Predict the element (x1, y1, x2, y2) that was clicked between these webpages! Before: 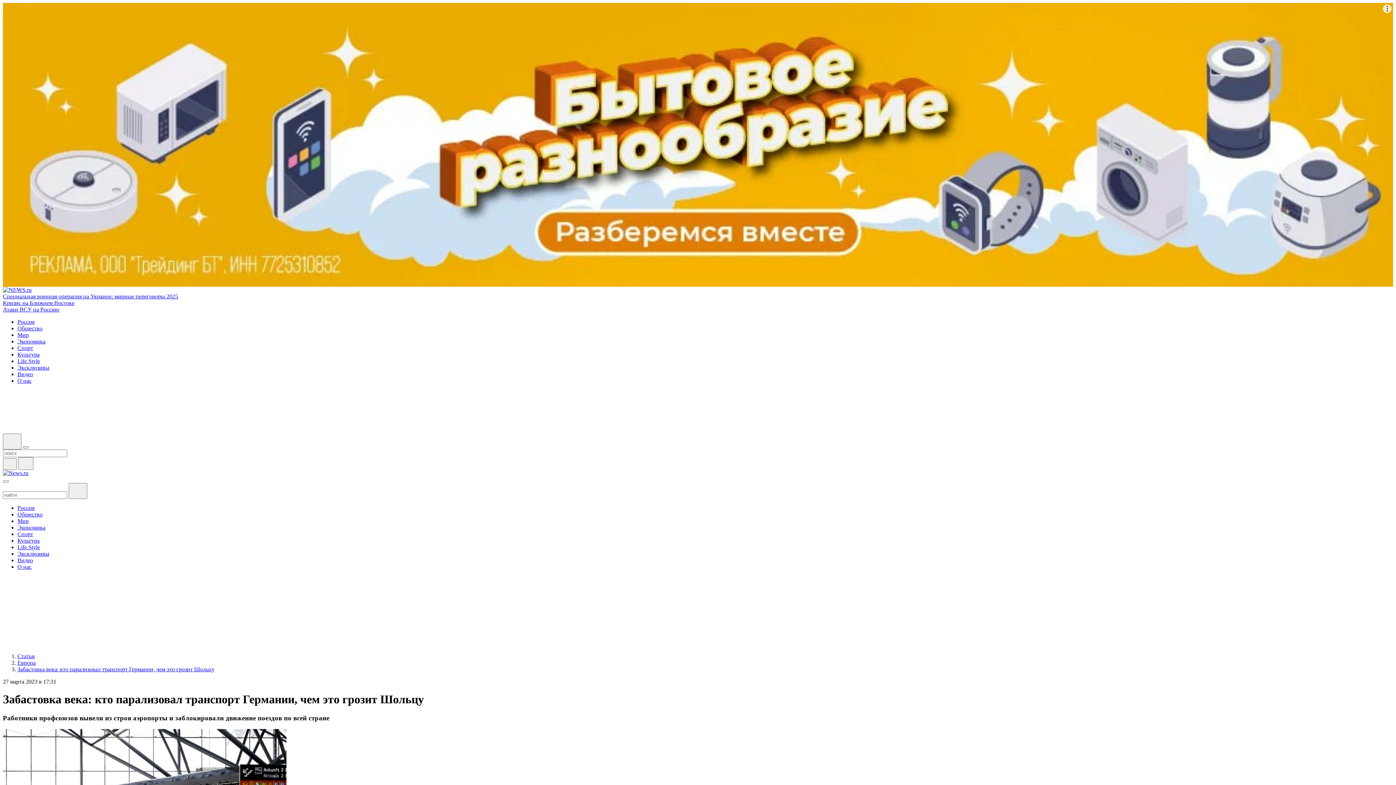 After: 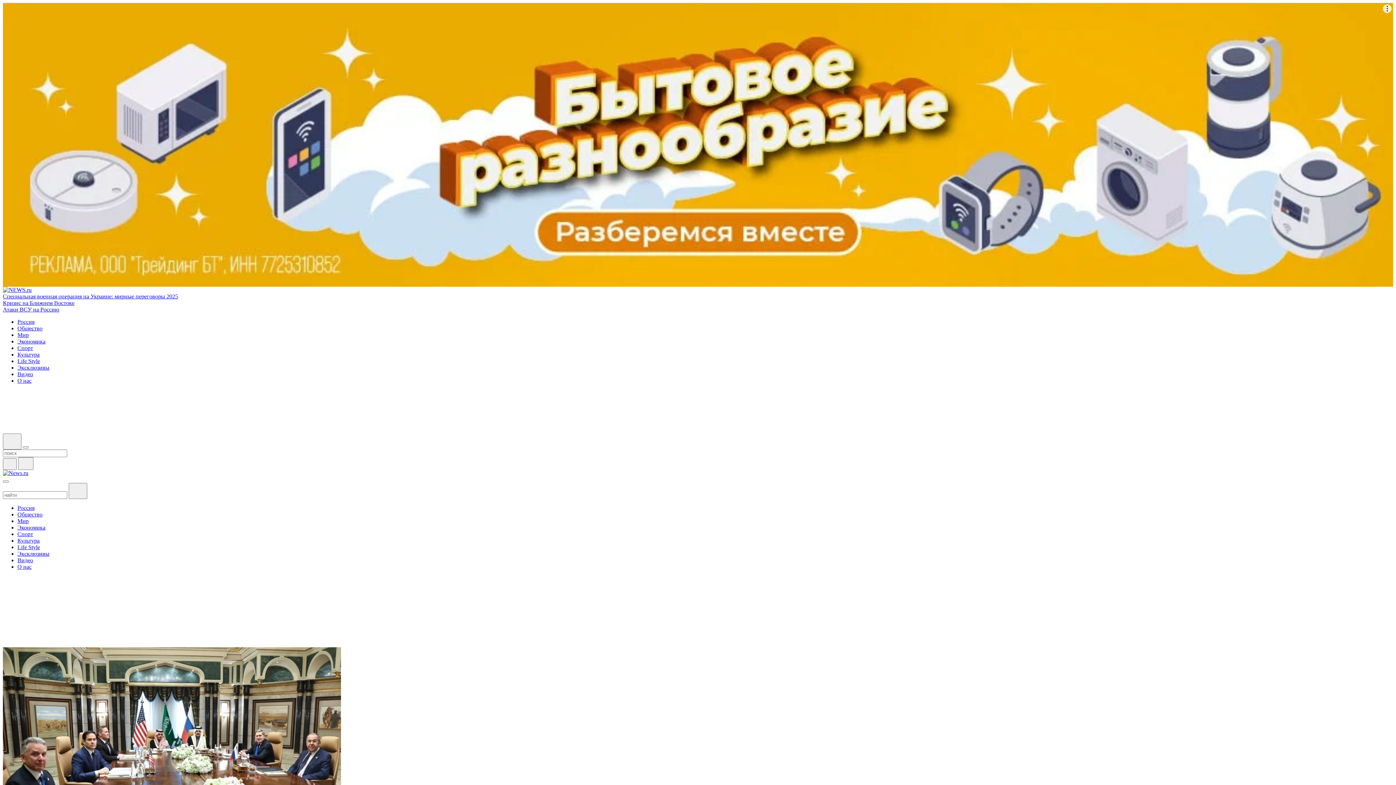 Action: label: Специальная военная операция на Украине: мирные переговоры 2025 bbox: (2, 293, 178, 299)